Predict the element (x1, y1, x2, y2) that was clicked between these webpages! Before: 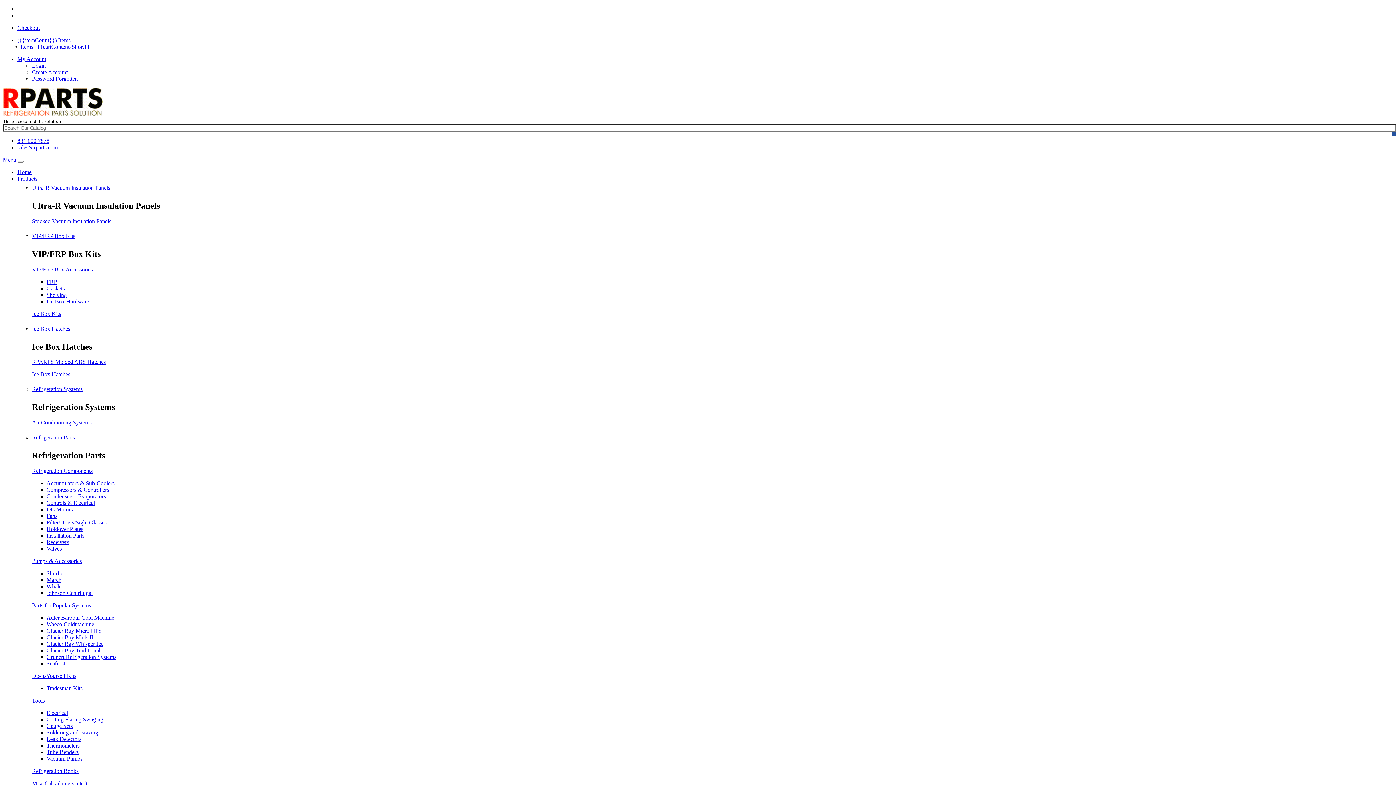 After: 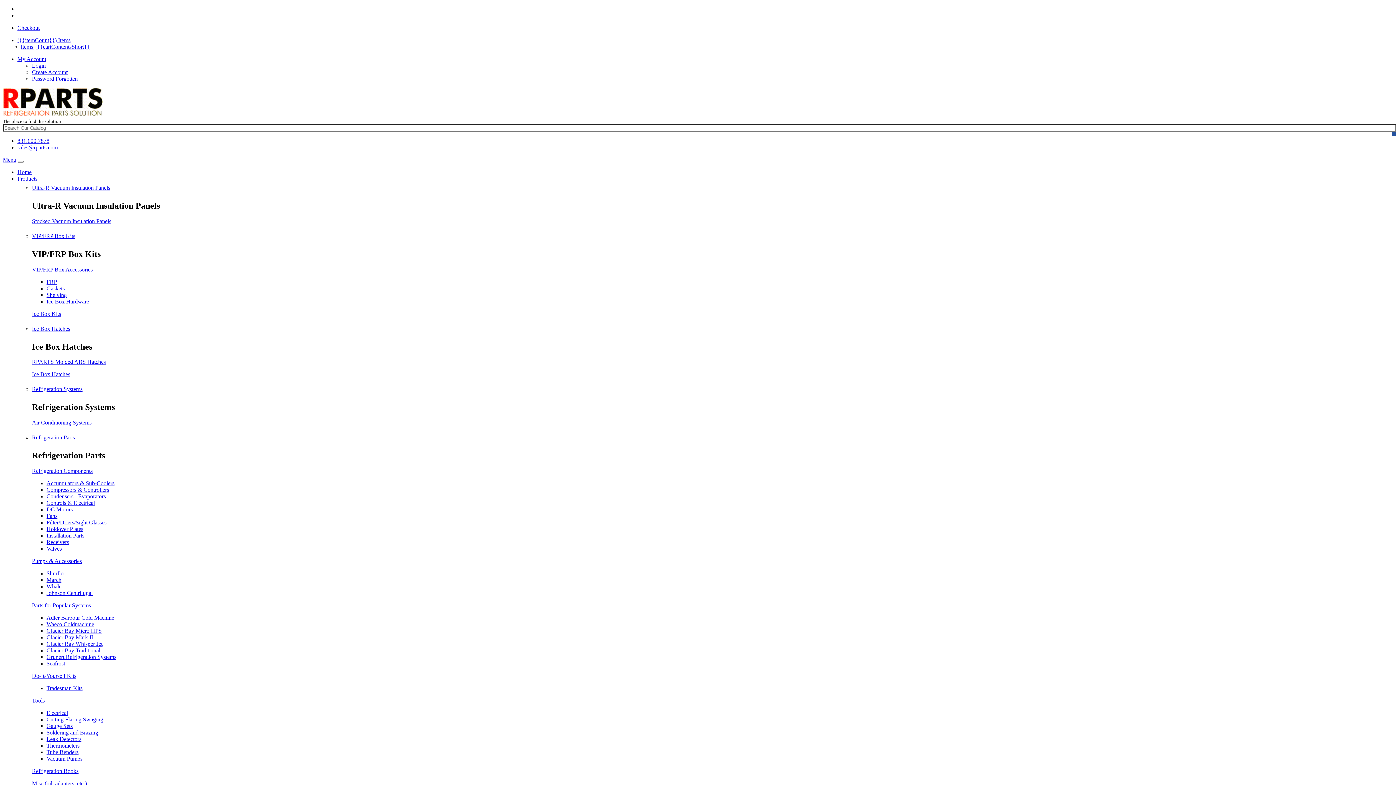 Action: bbox: (17, 24, 39, 30) label: Checkout